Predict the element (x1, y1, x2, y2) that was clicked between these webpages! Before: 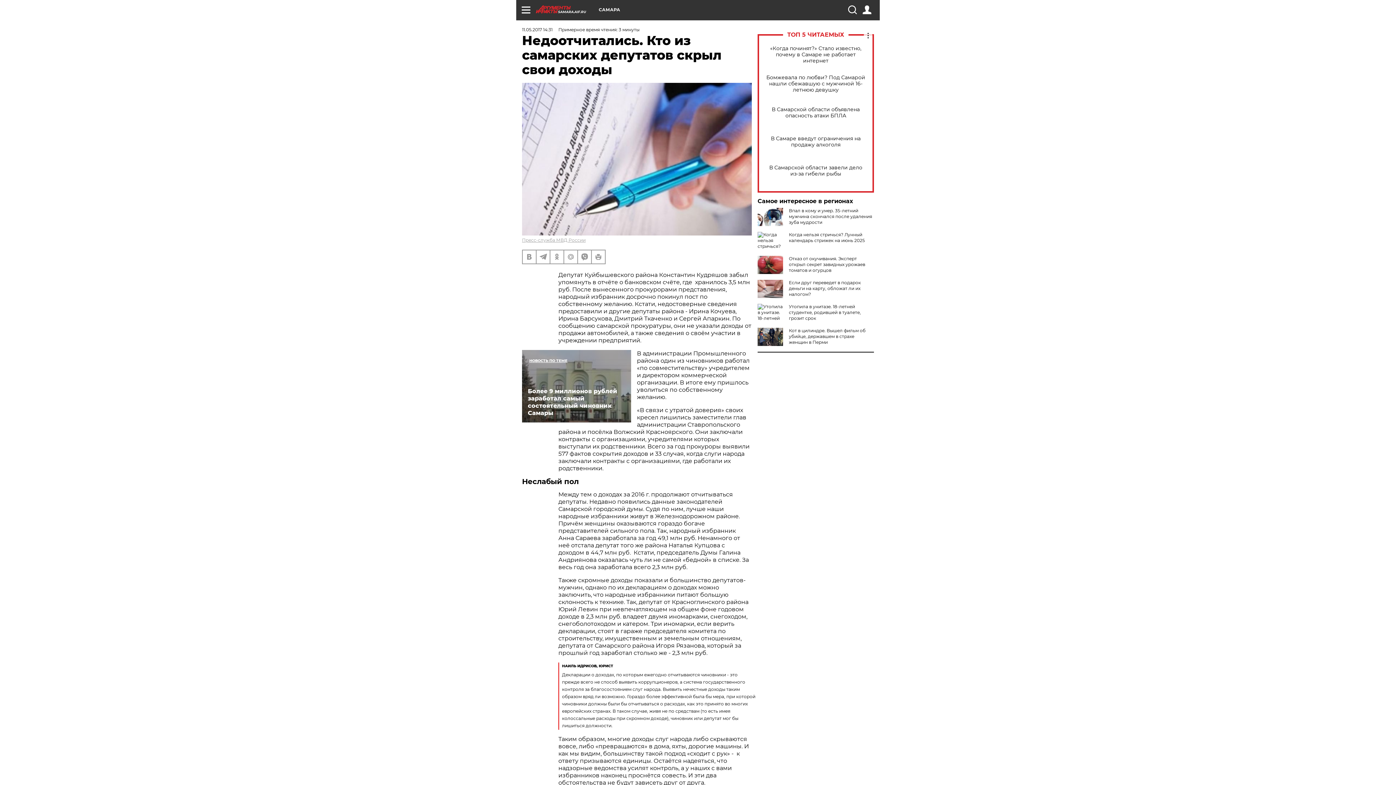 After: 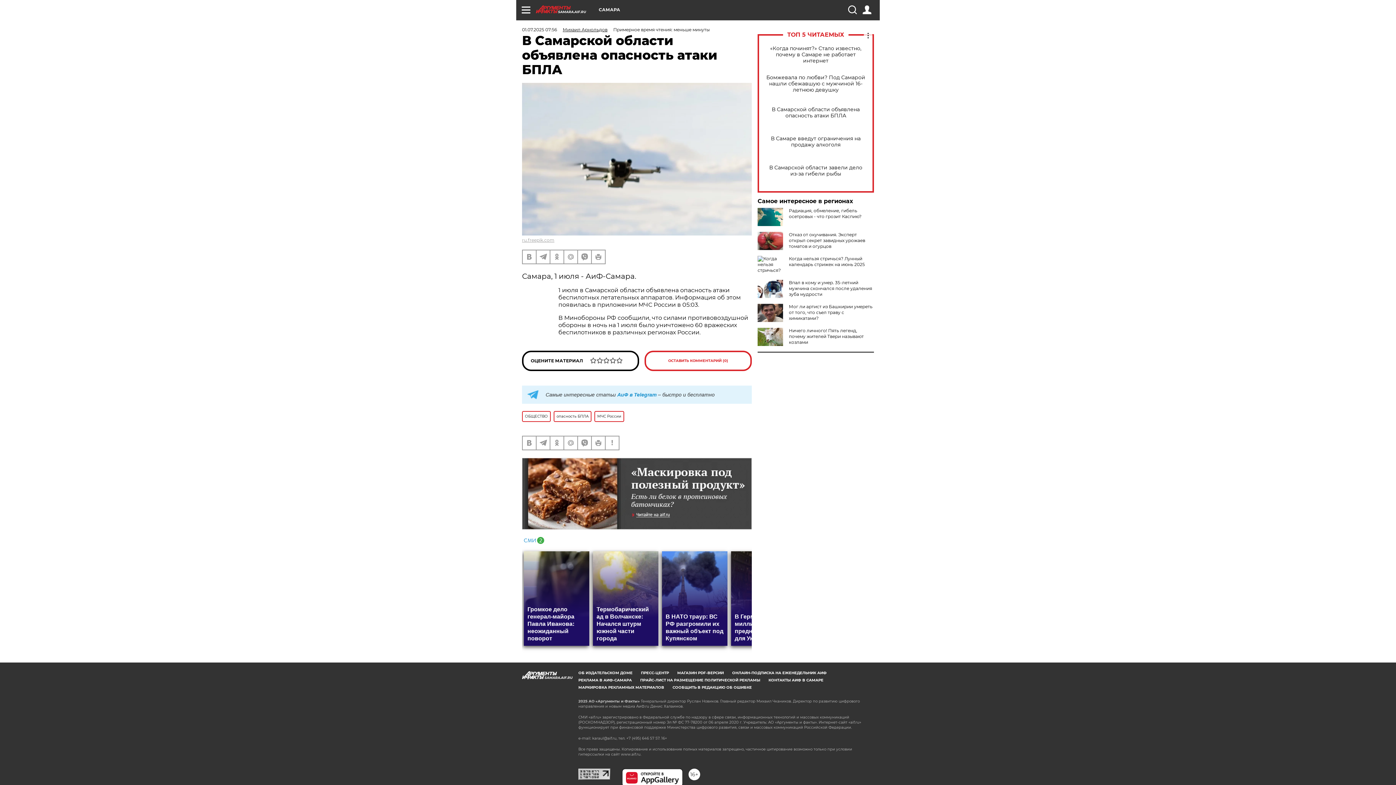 Action: label: В Самарской области объявлена опасность атаки БПЛА bbox: (765, 106, 866, 118)